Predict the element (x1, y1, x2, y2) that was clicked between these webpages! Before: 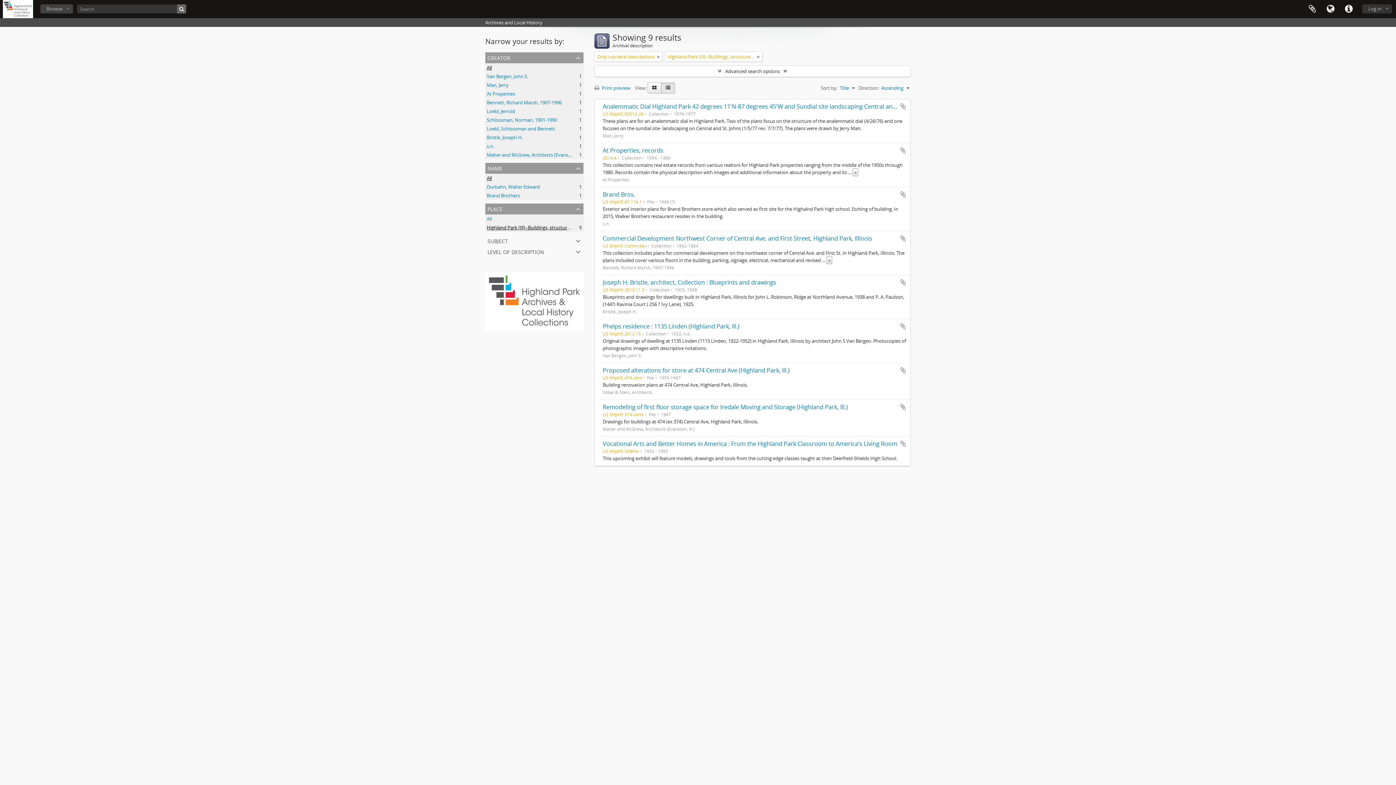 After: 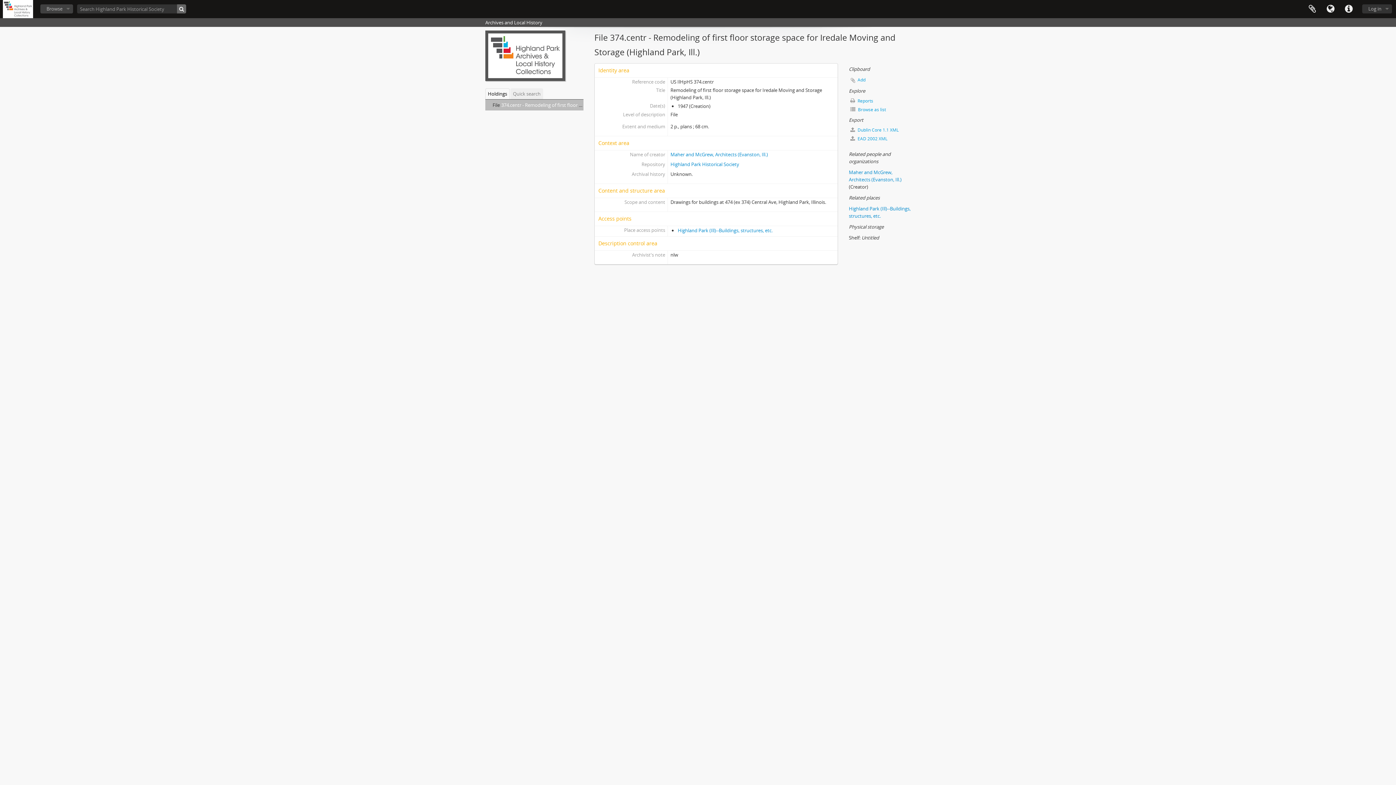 Action: label: Remodeling of first floor storage space for Iredale Moving and Storage (Highland Park, Ill.) bbox: (602, 403, 848, 411)